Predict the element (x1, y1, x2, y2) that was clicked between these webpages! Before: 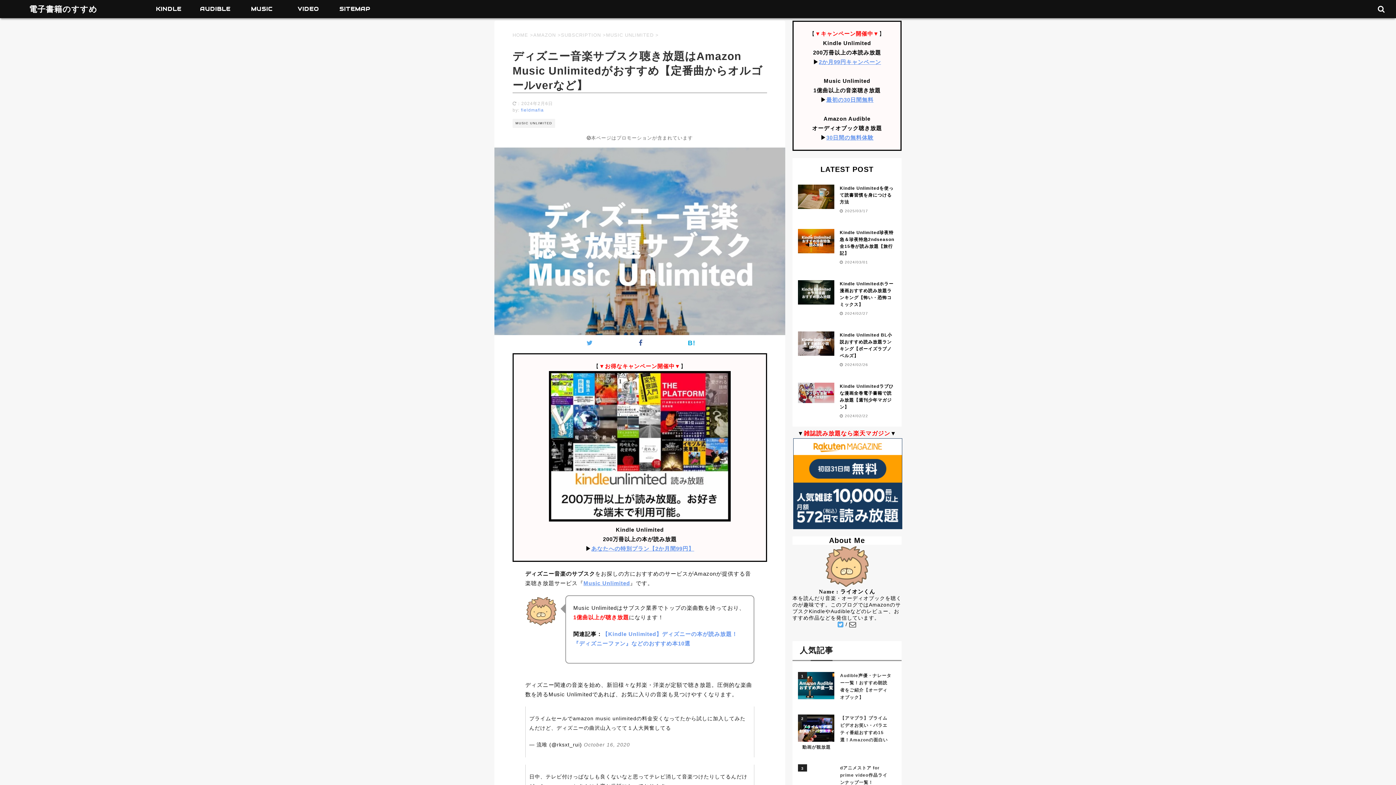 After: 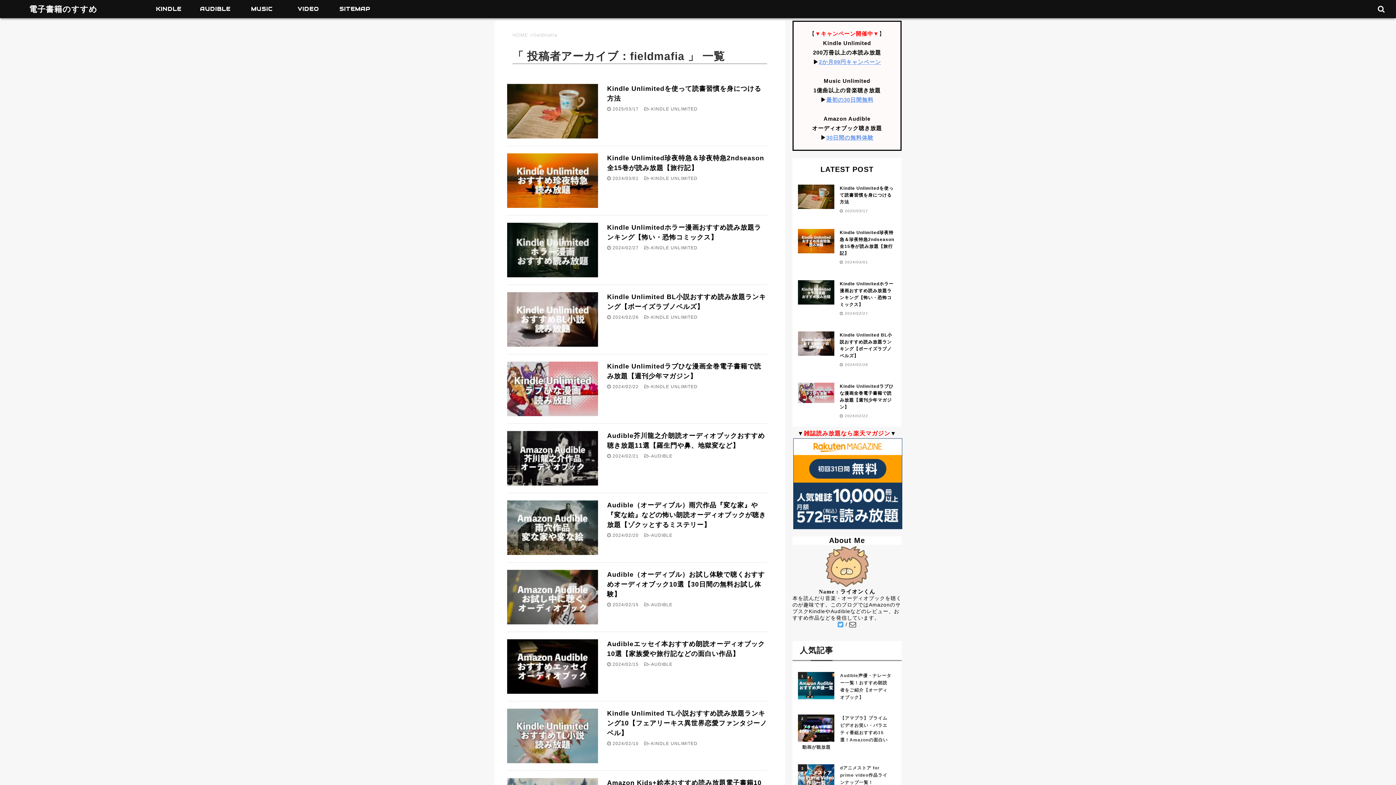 Action: bbox: (521, 107, 544, 112) label: fieldmafia